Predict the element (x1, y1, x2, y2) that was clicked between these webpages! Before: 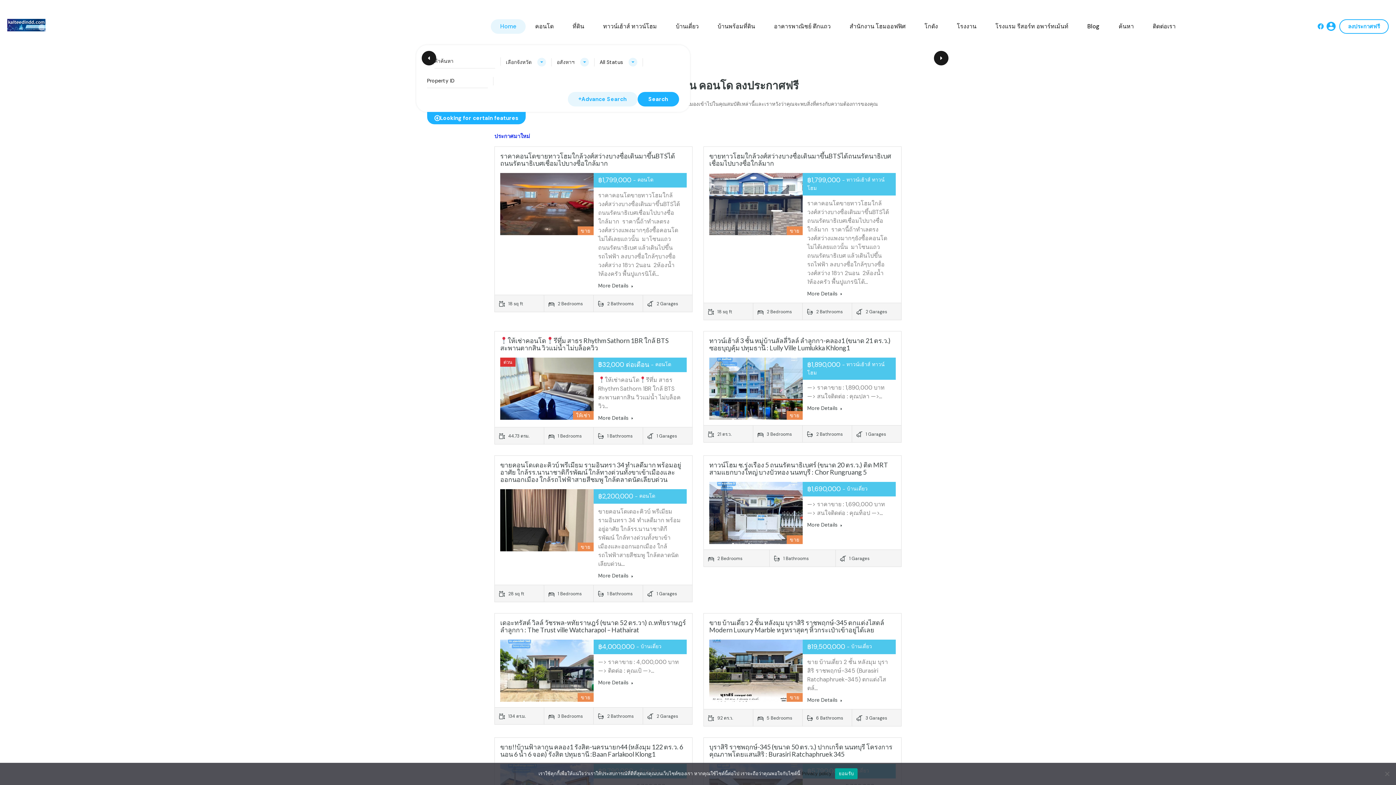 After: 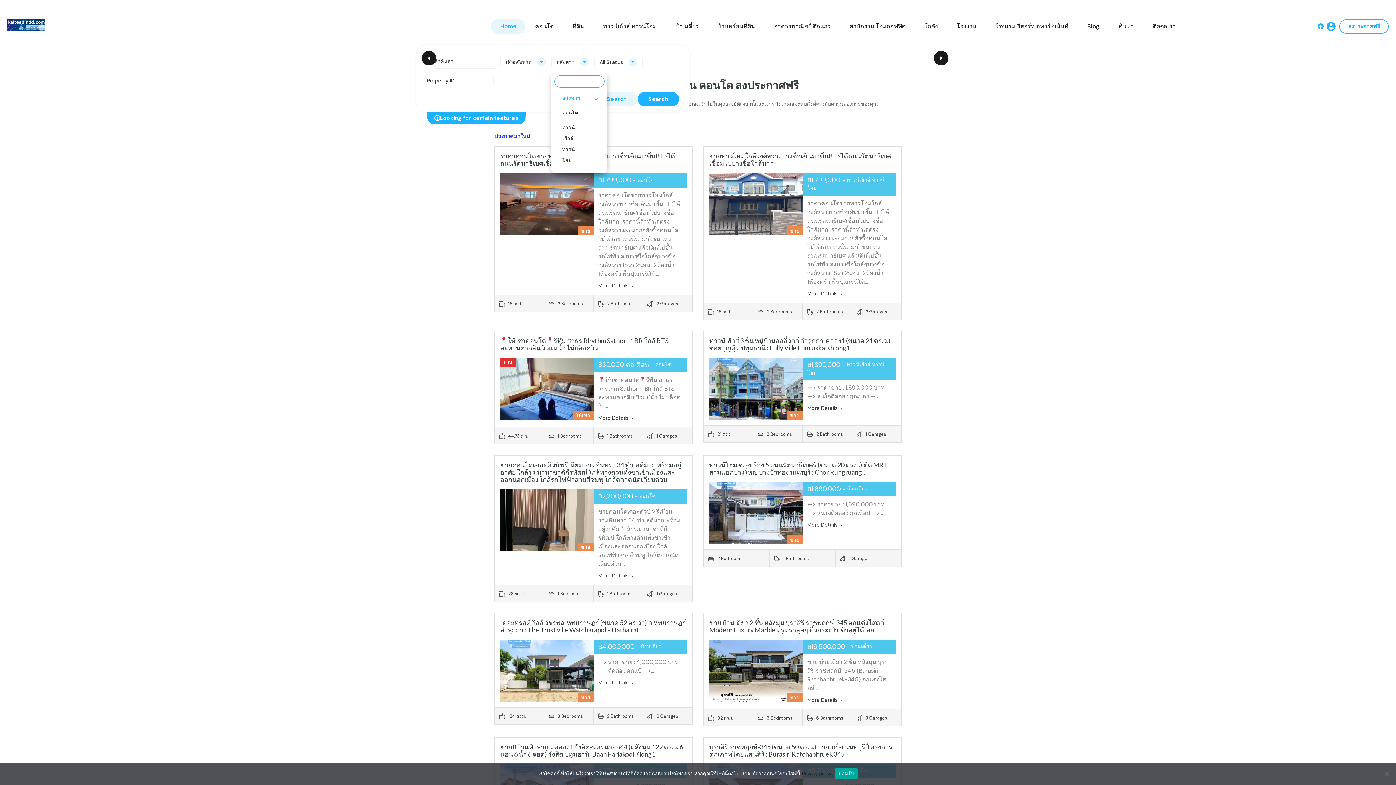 Action: bbox: (551, 54, 594, 70) label: อสังหาฯ